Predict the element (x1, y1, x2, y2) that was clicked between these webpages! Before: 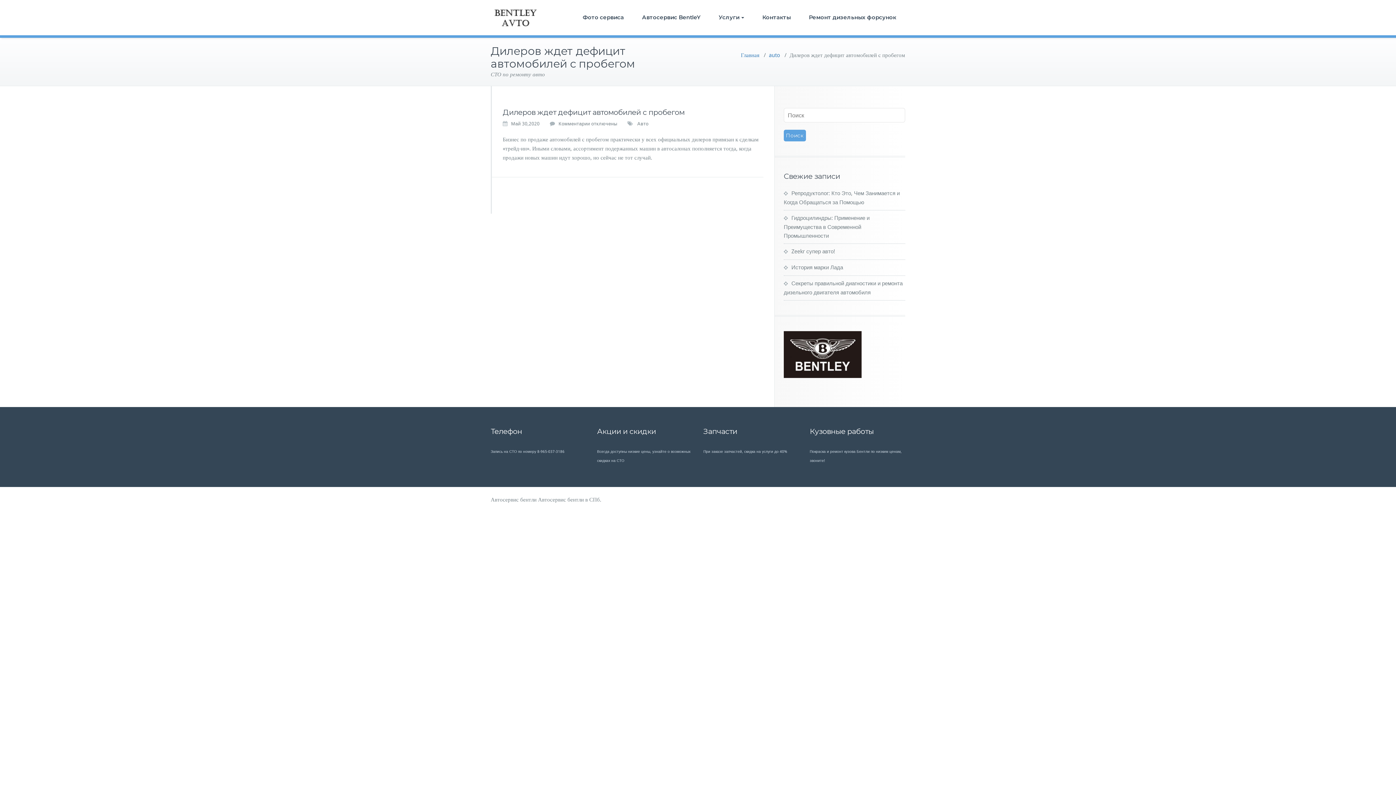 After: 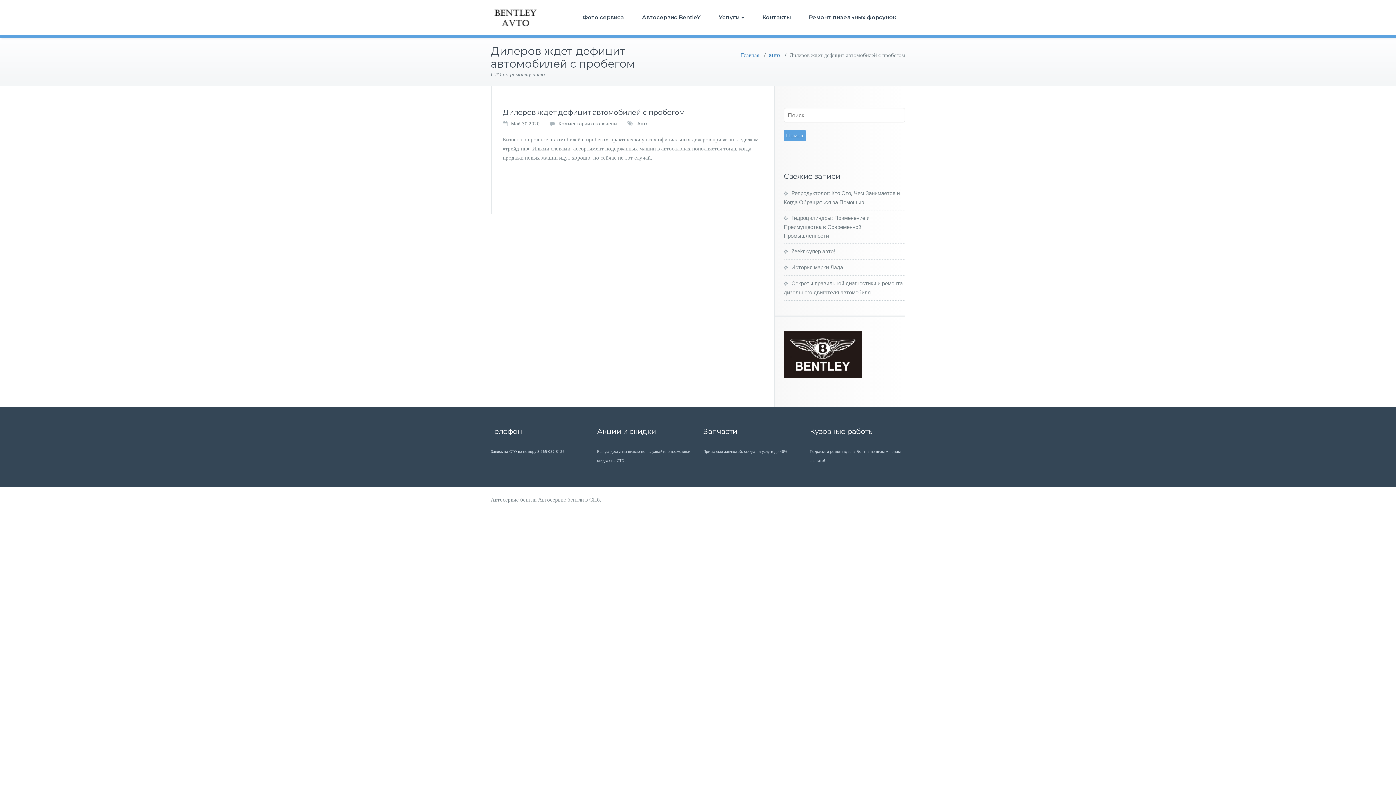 Action: bbox: (558, 120, 617, 127) label: Комментарии
к записи Дилеров ждет дефицит автомобилей с пробегом
 отключены